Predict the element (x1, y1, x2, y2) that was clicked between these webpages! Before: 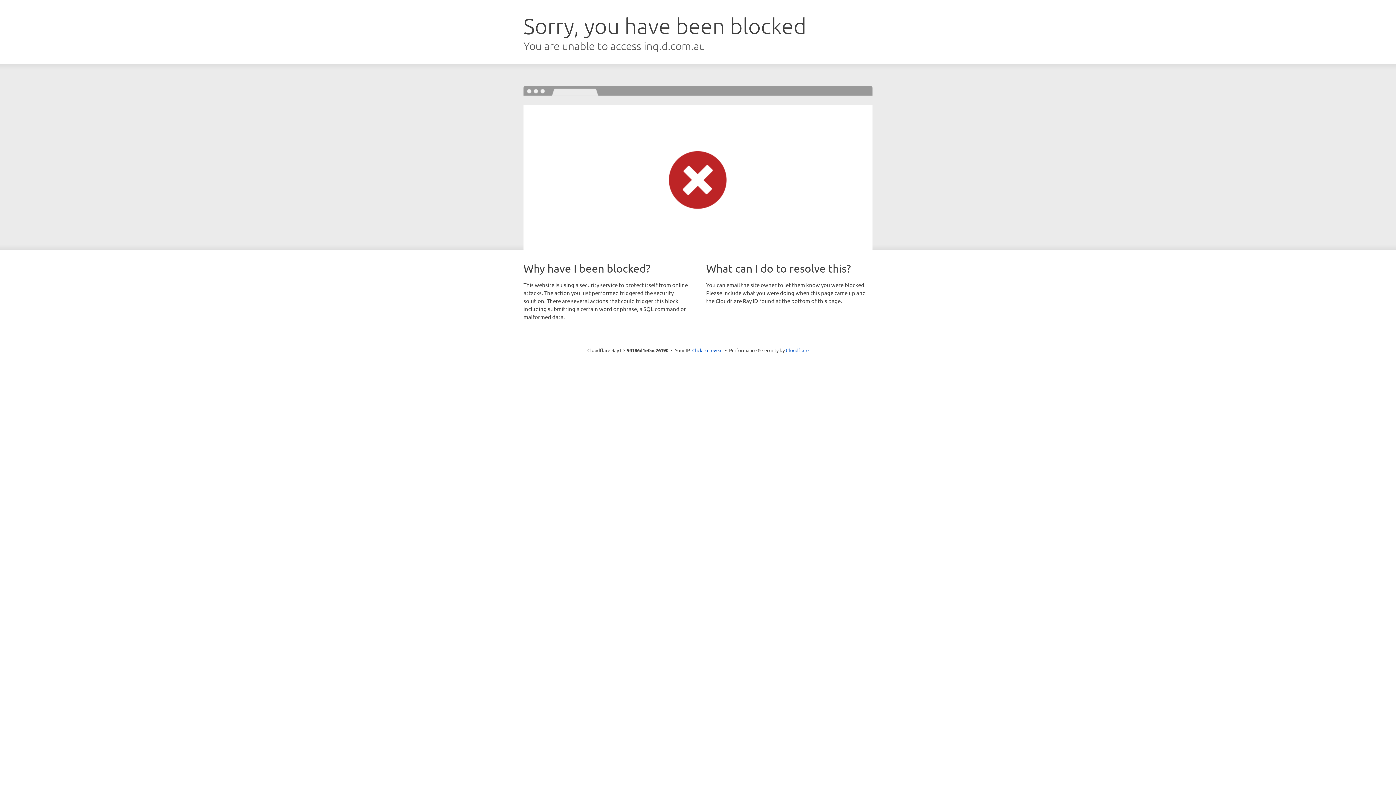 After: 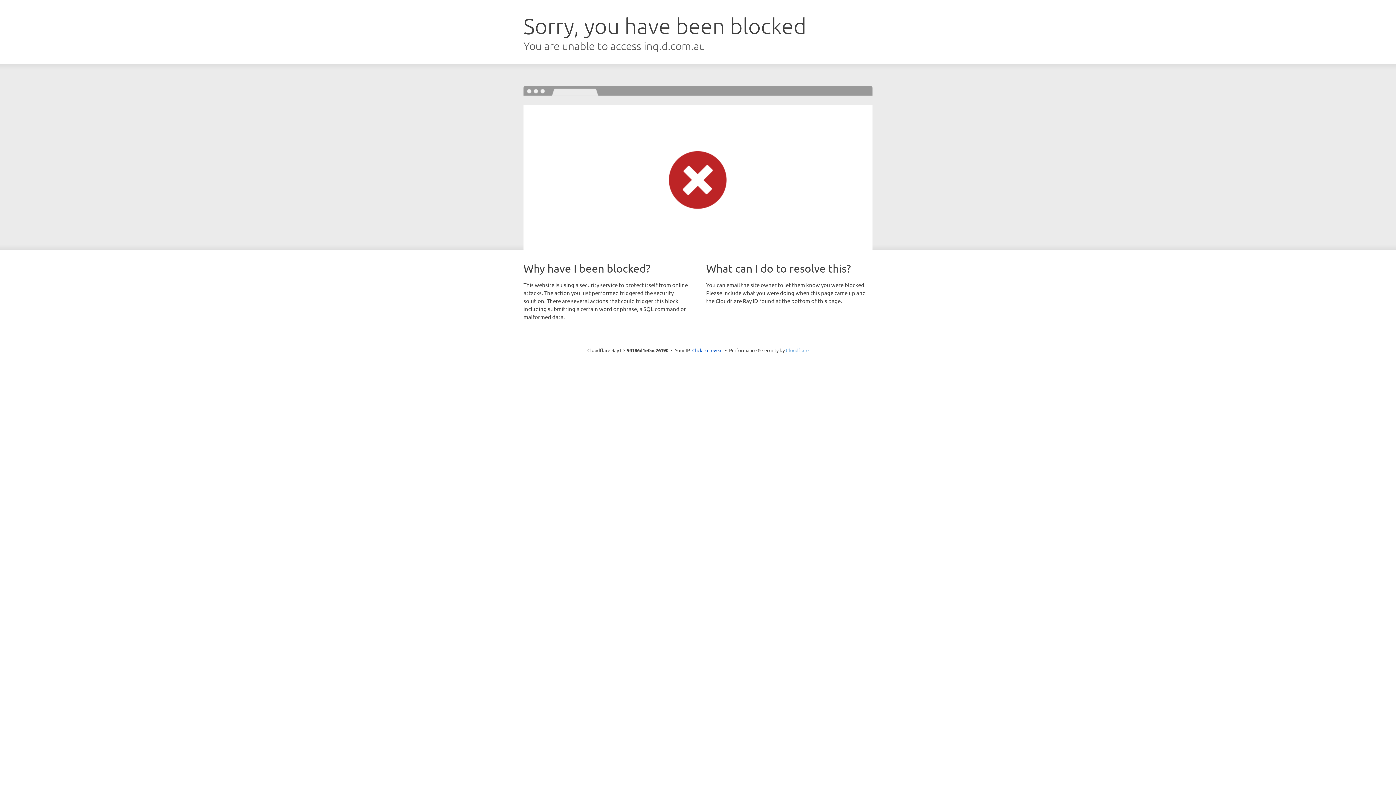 Action: bbox: (786, 347, 808, 353) label: Cloudflare